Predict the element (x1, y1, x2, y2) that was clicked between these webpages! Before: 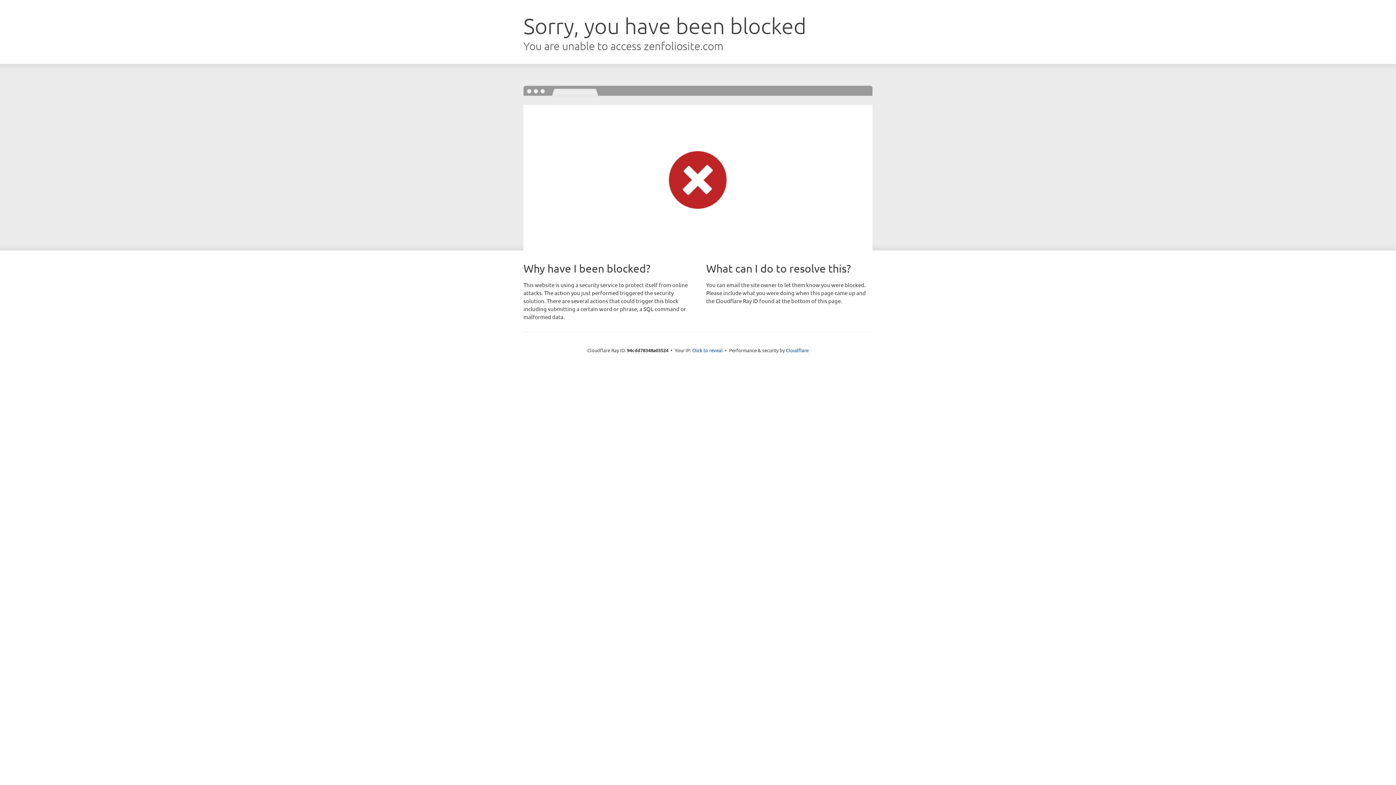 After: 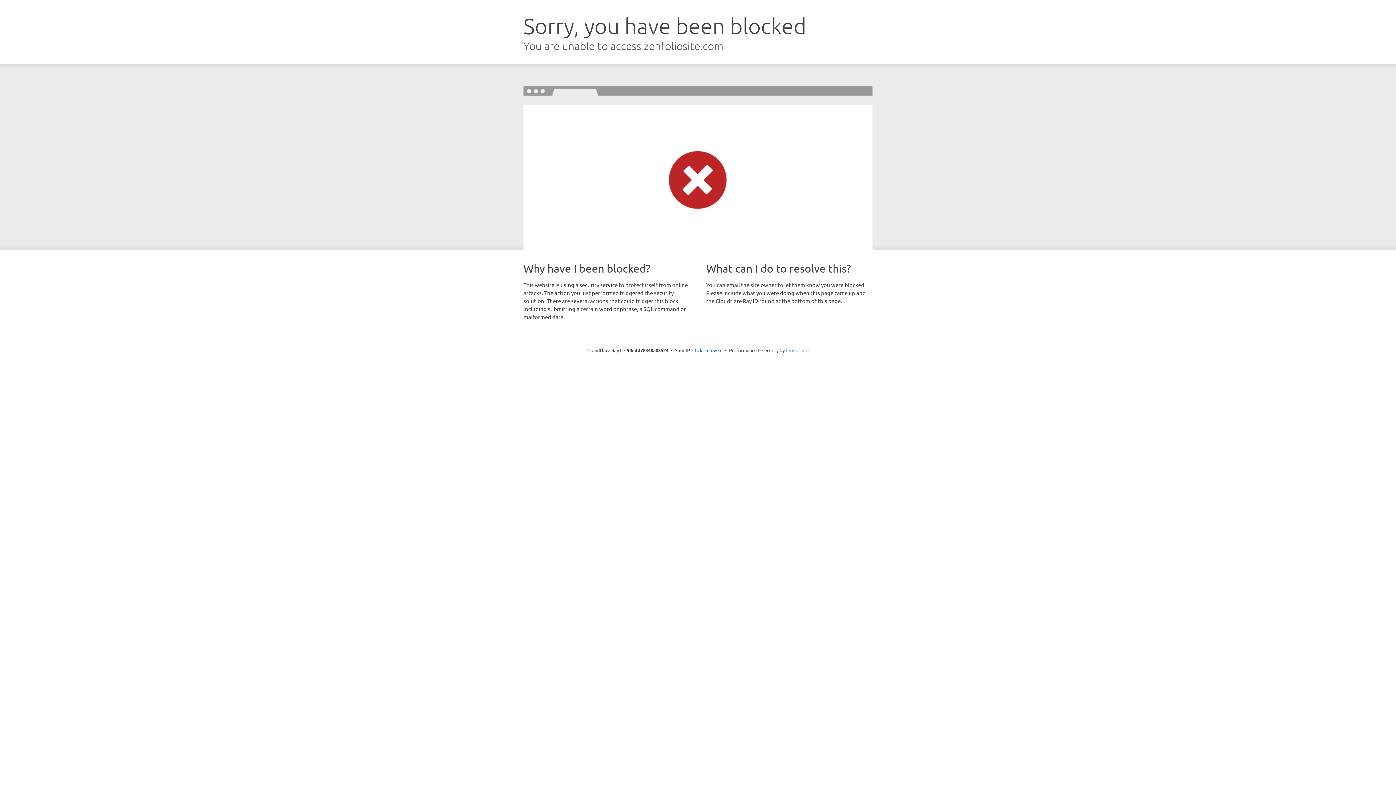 Action: label: Cloudflare bbox: (786, 347, 808, 353)